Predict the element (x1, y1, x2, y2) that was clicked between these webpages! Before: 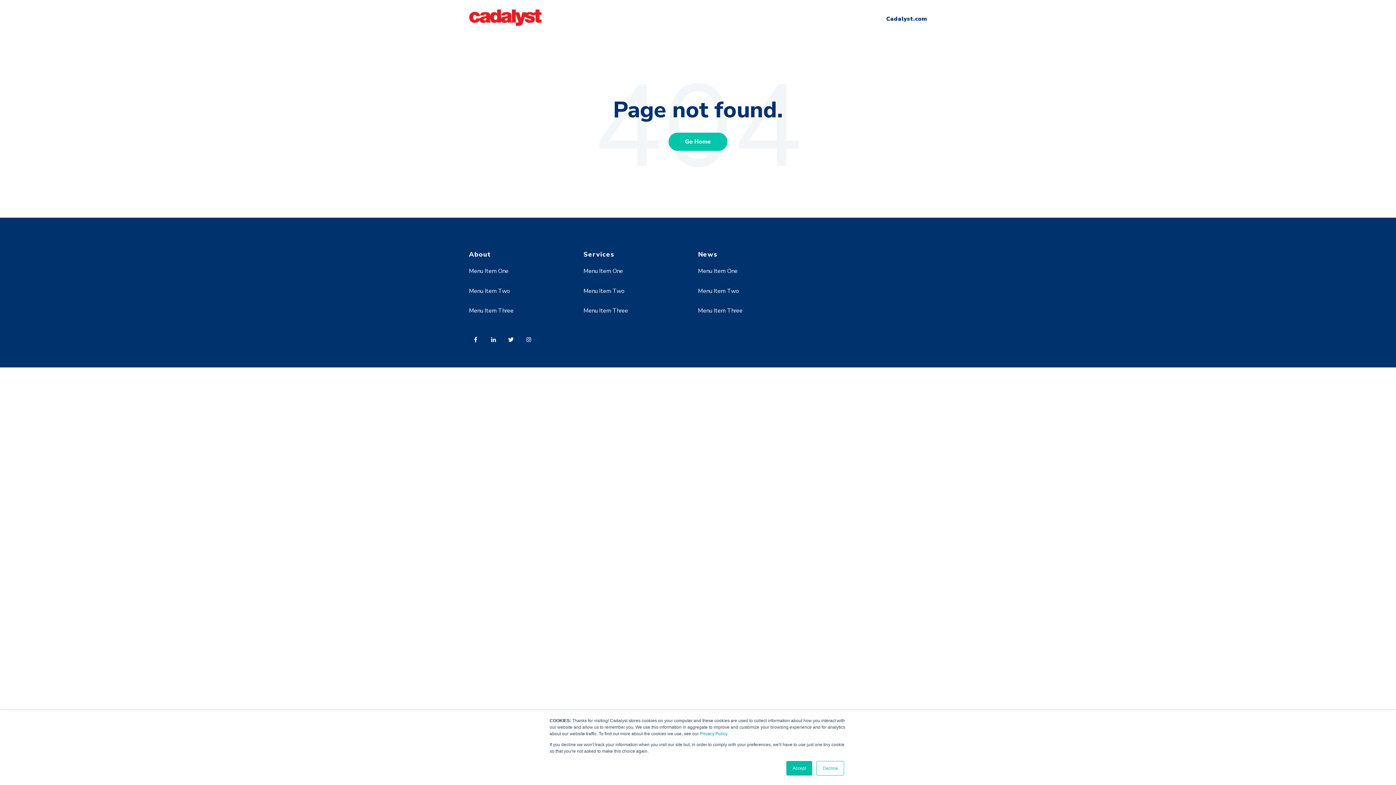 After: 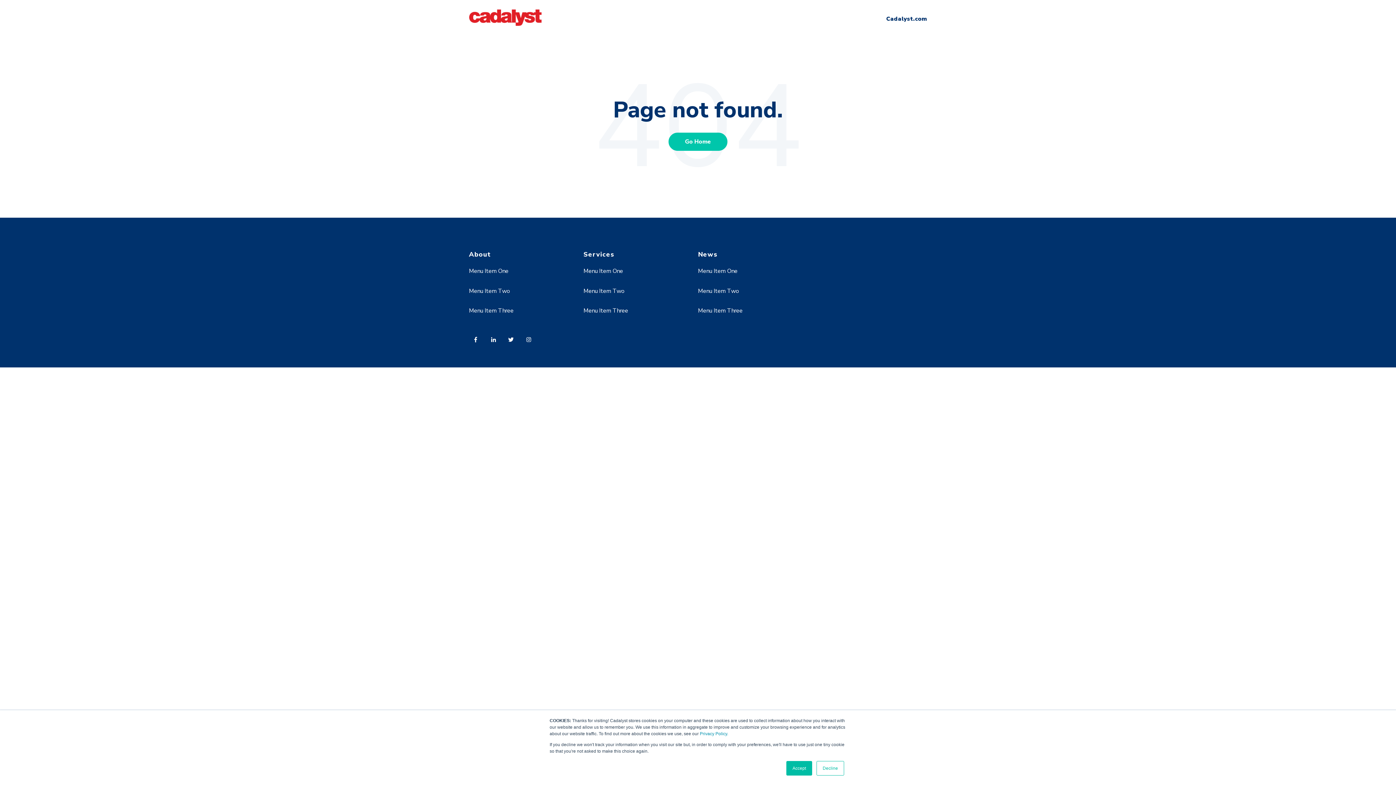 Action: label: Menu Item Three bbox: (469, 306, 513, 314)